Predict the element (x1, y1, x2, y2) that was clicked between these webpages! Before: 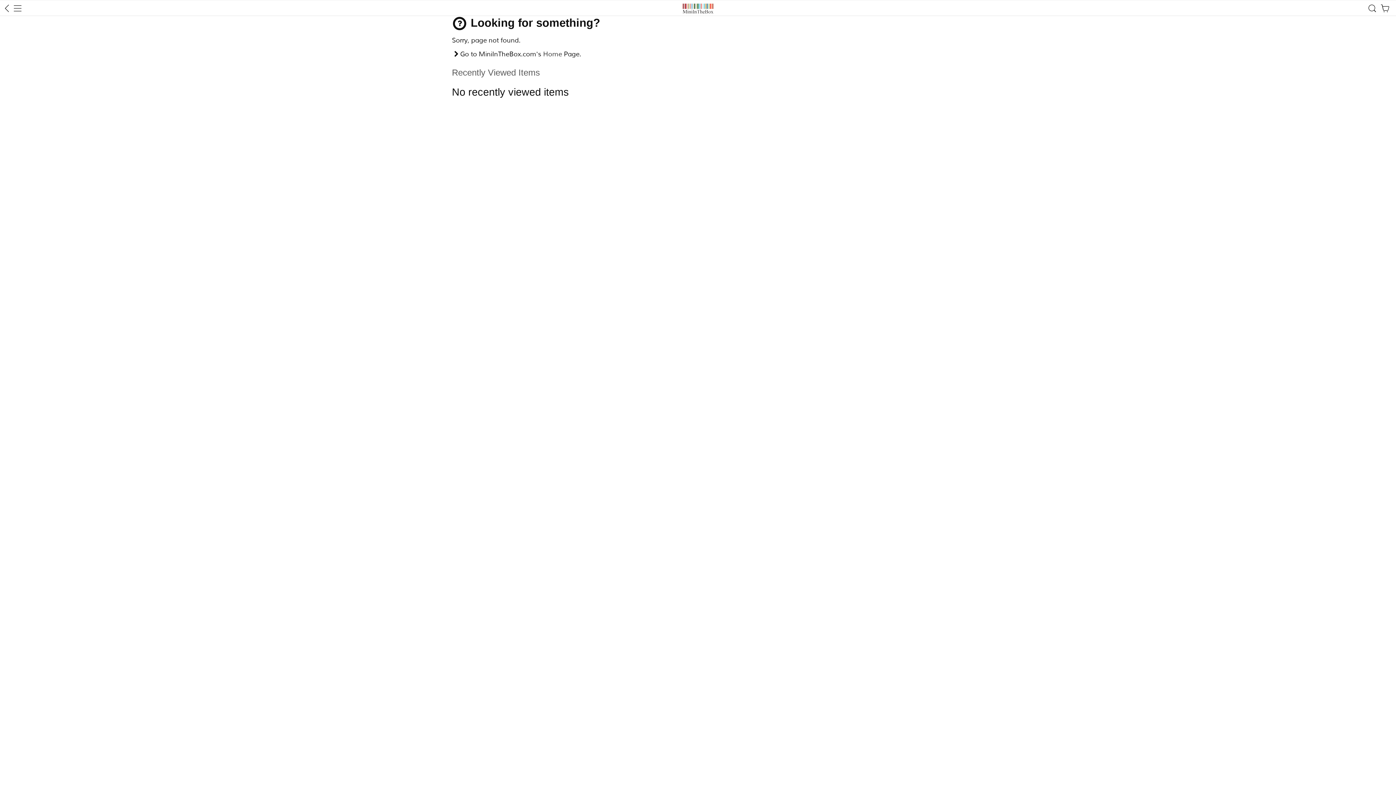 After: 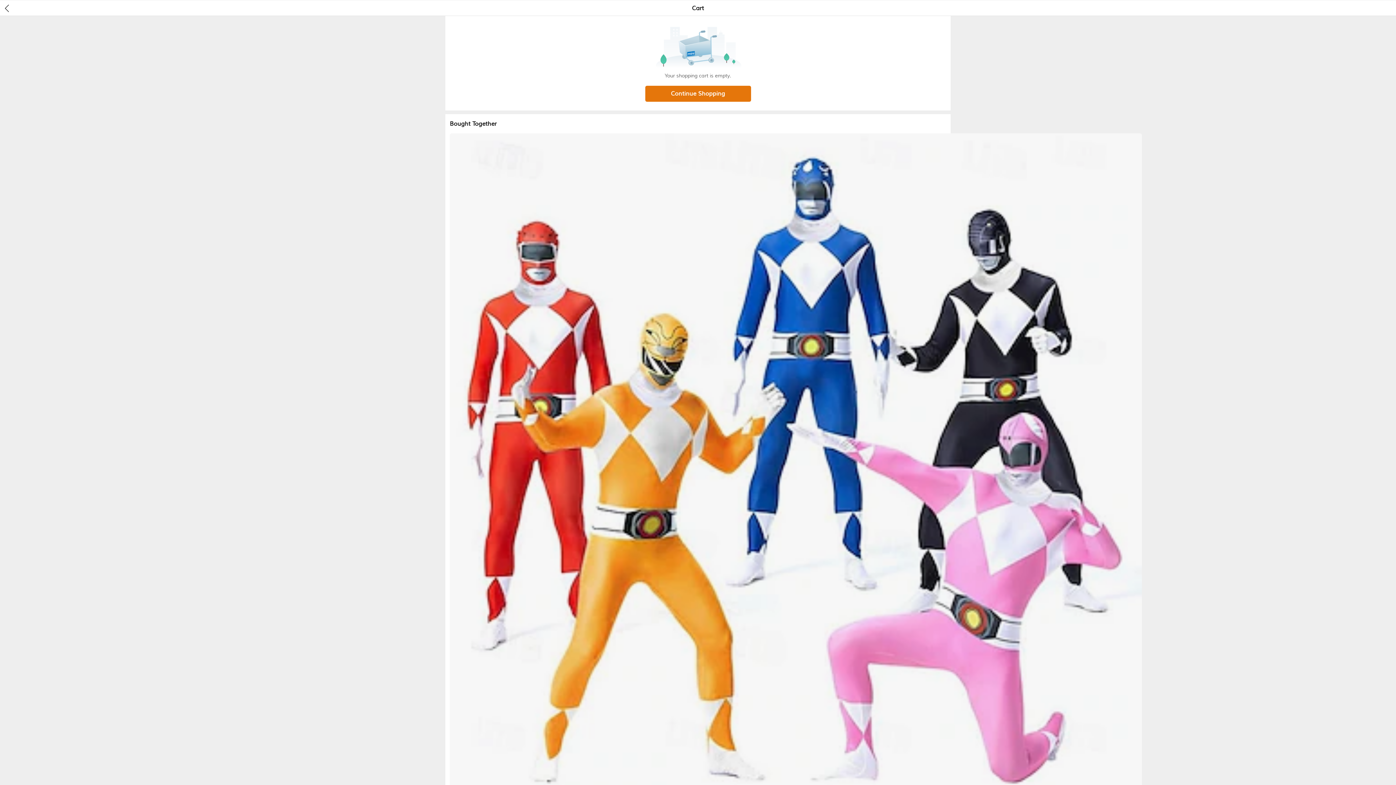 Action: label: cart bbox: (1379, 0, 1396, 15)